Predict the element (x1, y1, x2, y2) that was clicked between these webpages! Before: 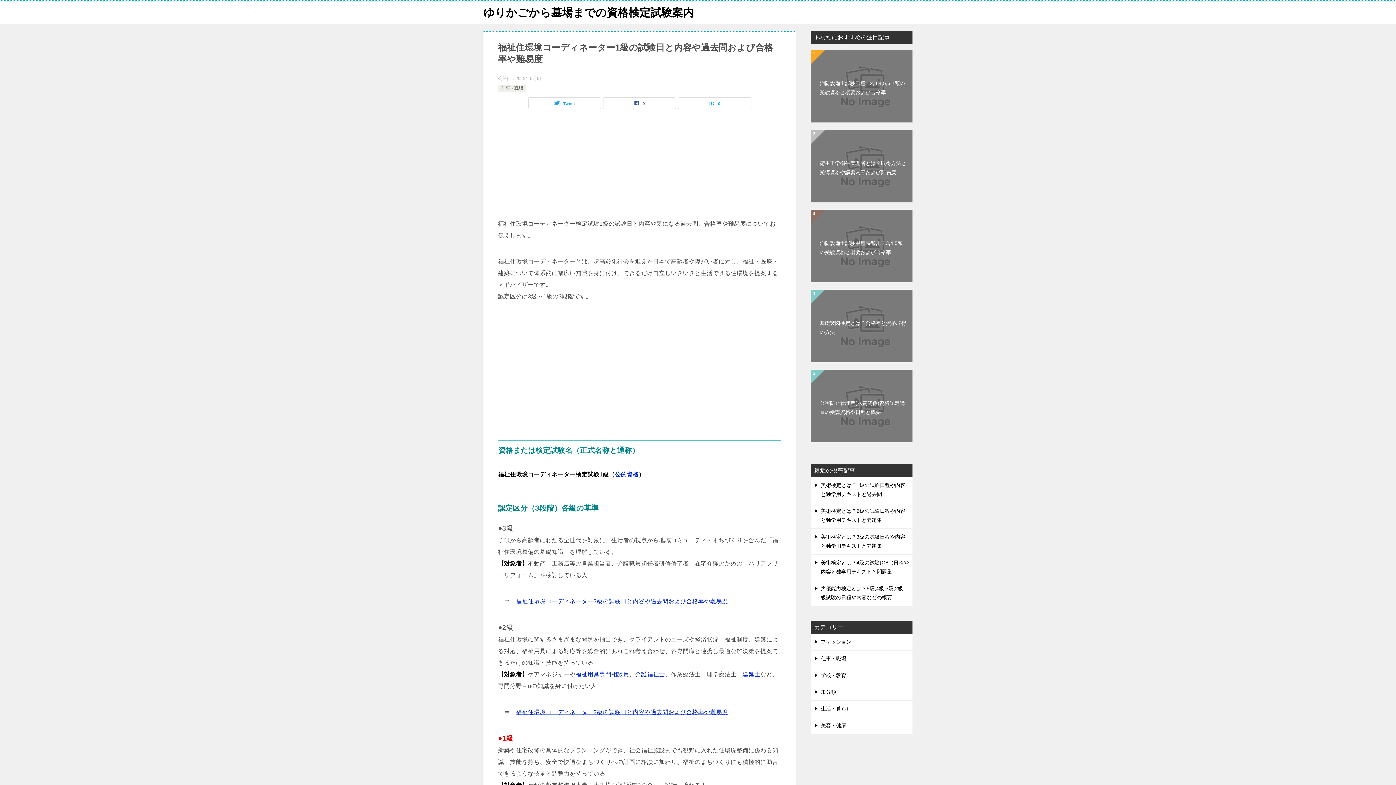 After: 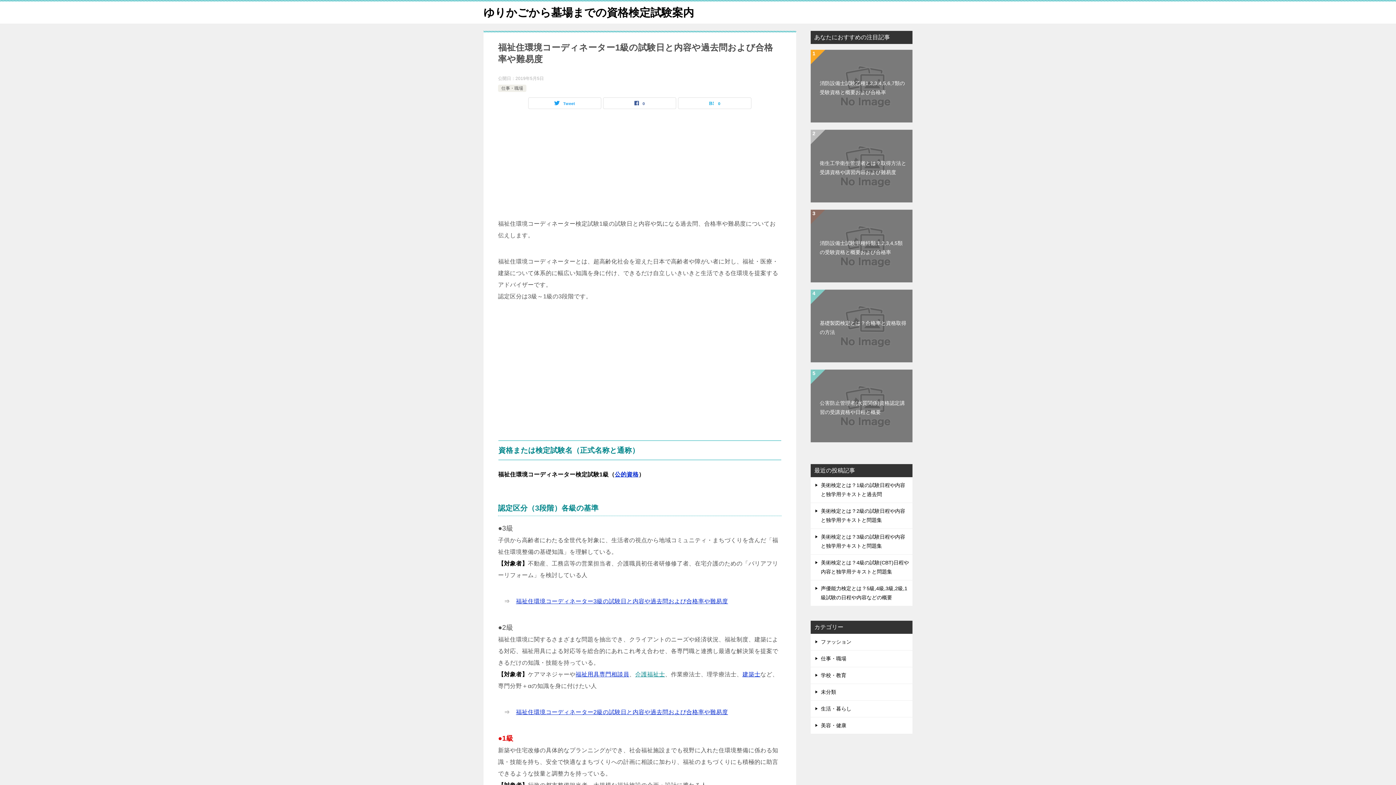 Action: label: 介護福祉士 bbox: (635, 671, 665, 677)